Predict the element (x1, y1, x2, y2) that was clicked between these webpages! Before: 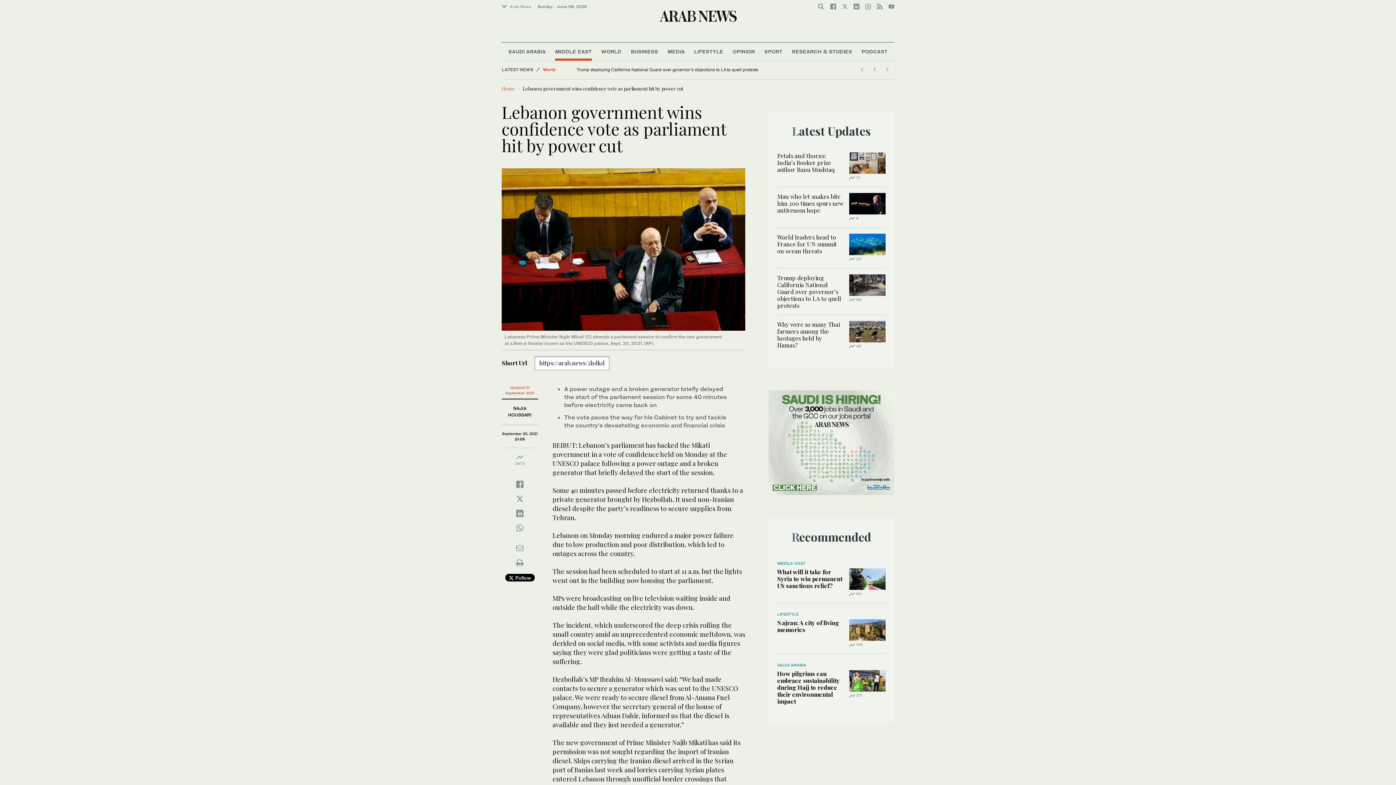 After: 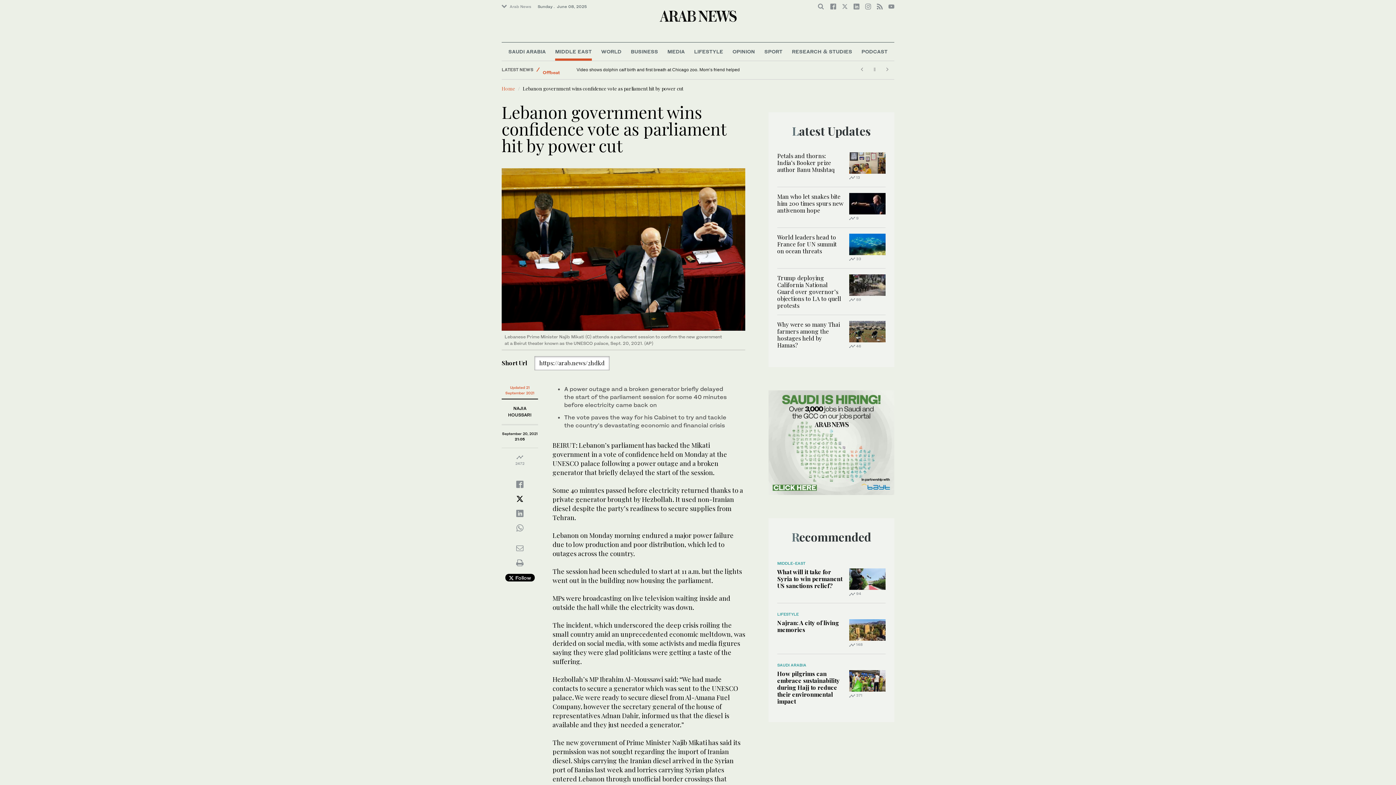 Action: bbox: (516, 497, 523, 502)